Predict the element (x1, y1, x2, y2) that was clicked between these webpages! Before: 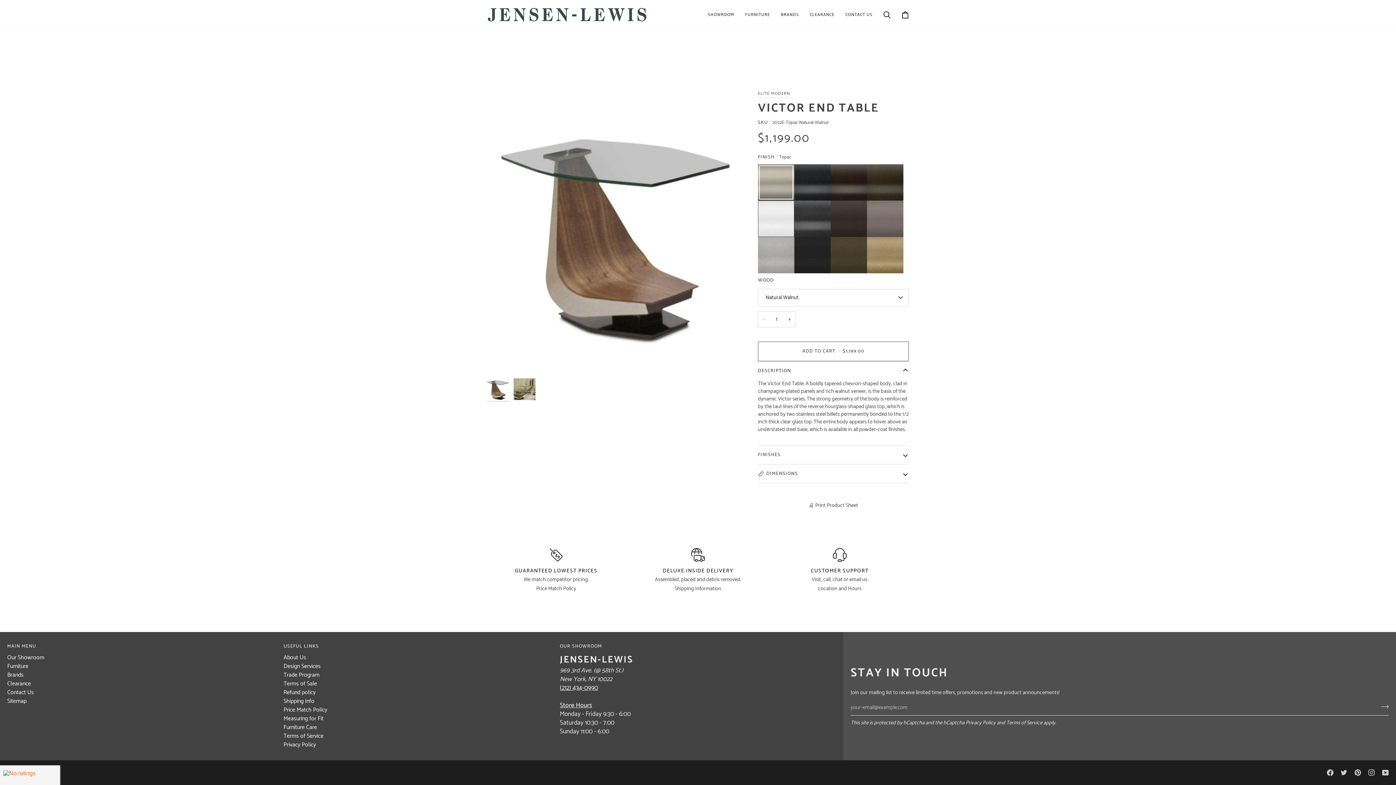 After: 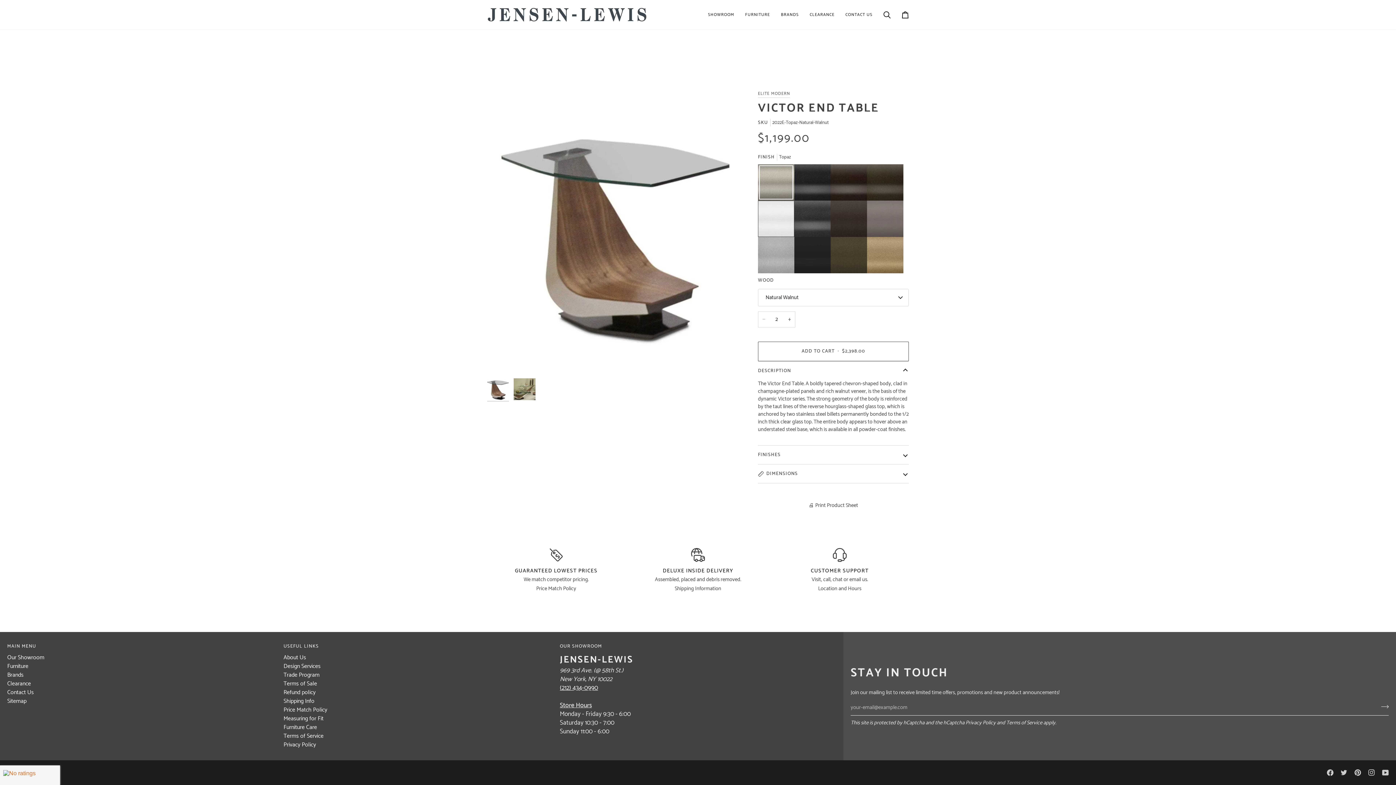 Action: label: + bbox: (784, 311, 795, 327)